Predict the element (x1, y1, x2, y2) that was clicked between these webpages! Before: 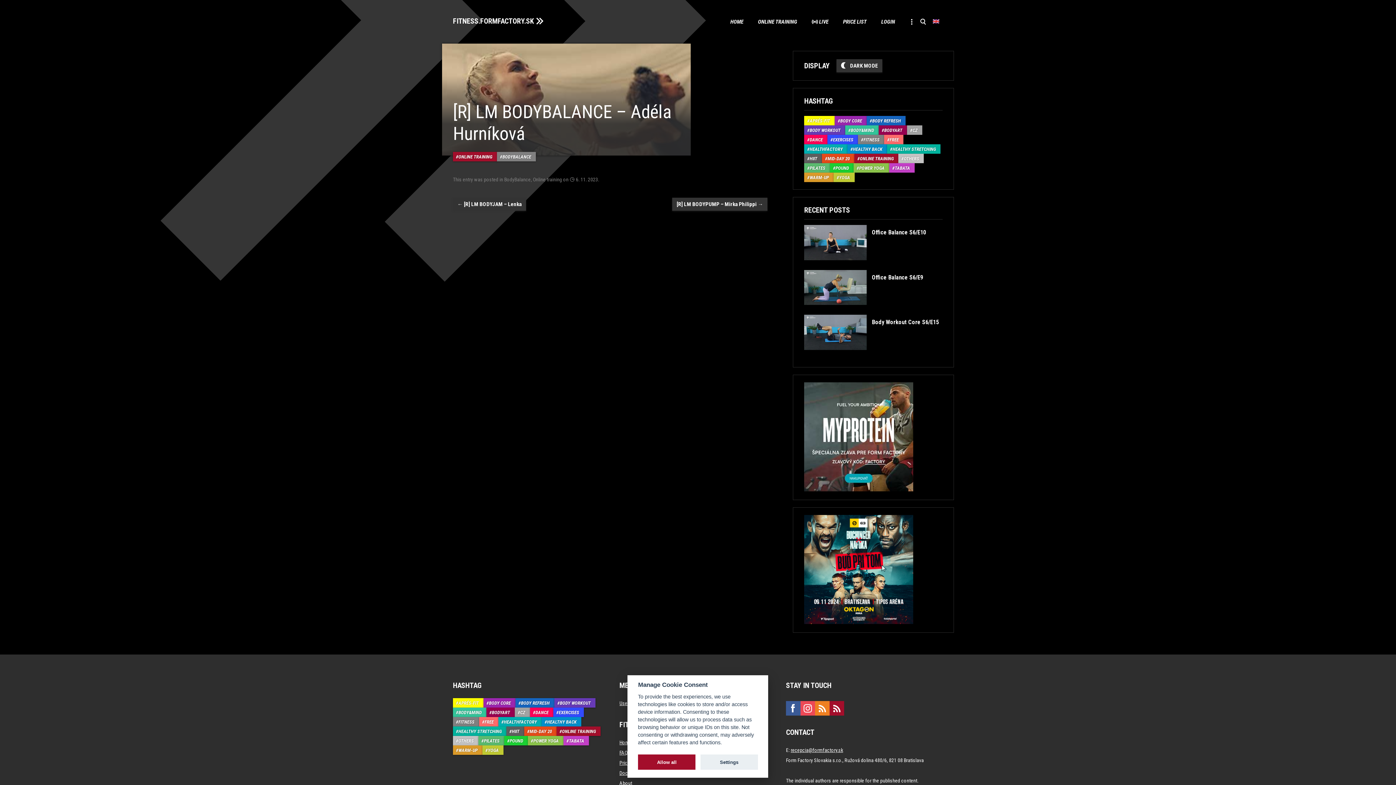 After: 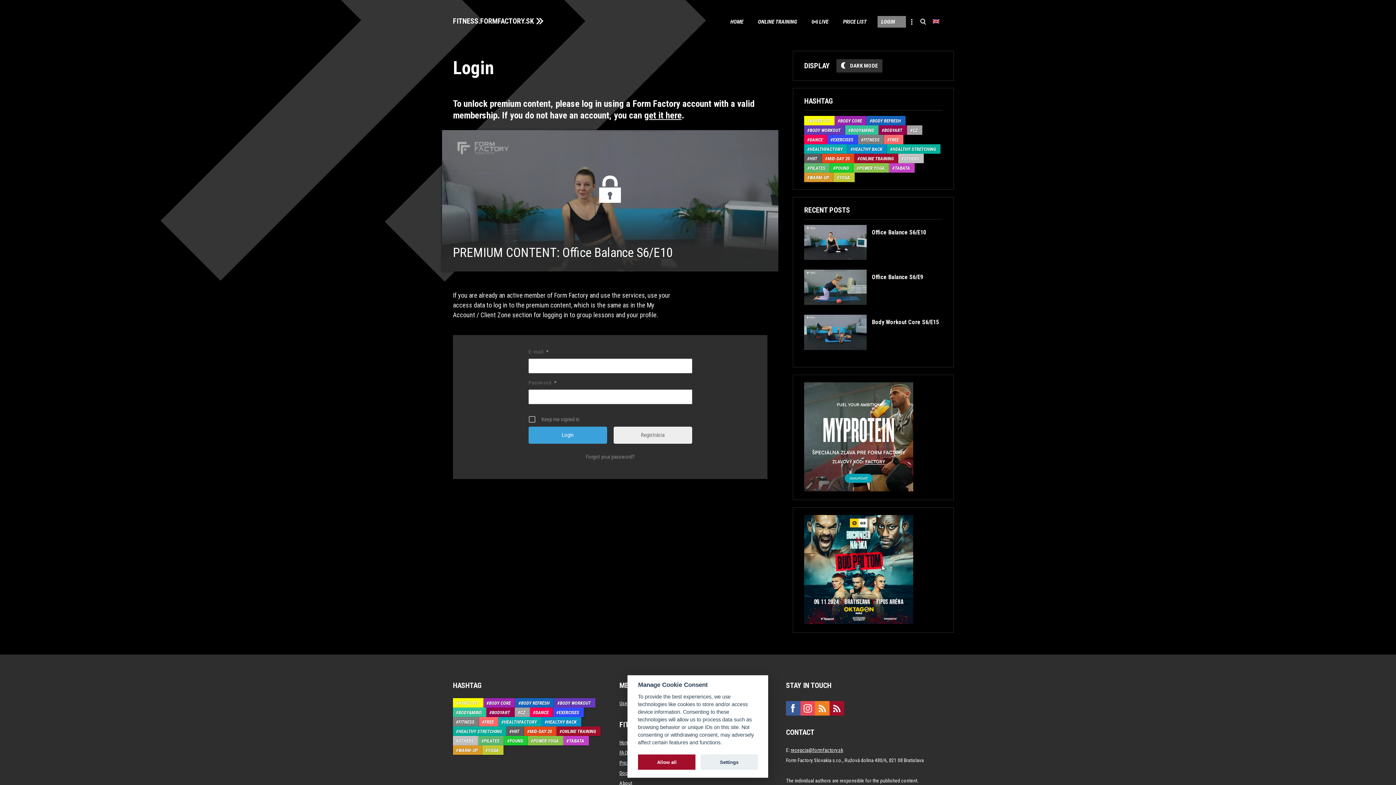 Action: bbox: (804, 262, 926, 268) label: Office Balance S6/E10